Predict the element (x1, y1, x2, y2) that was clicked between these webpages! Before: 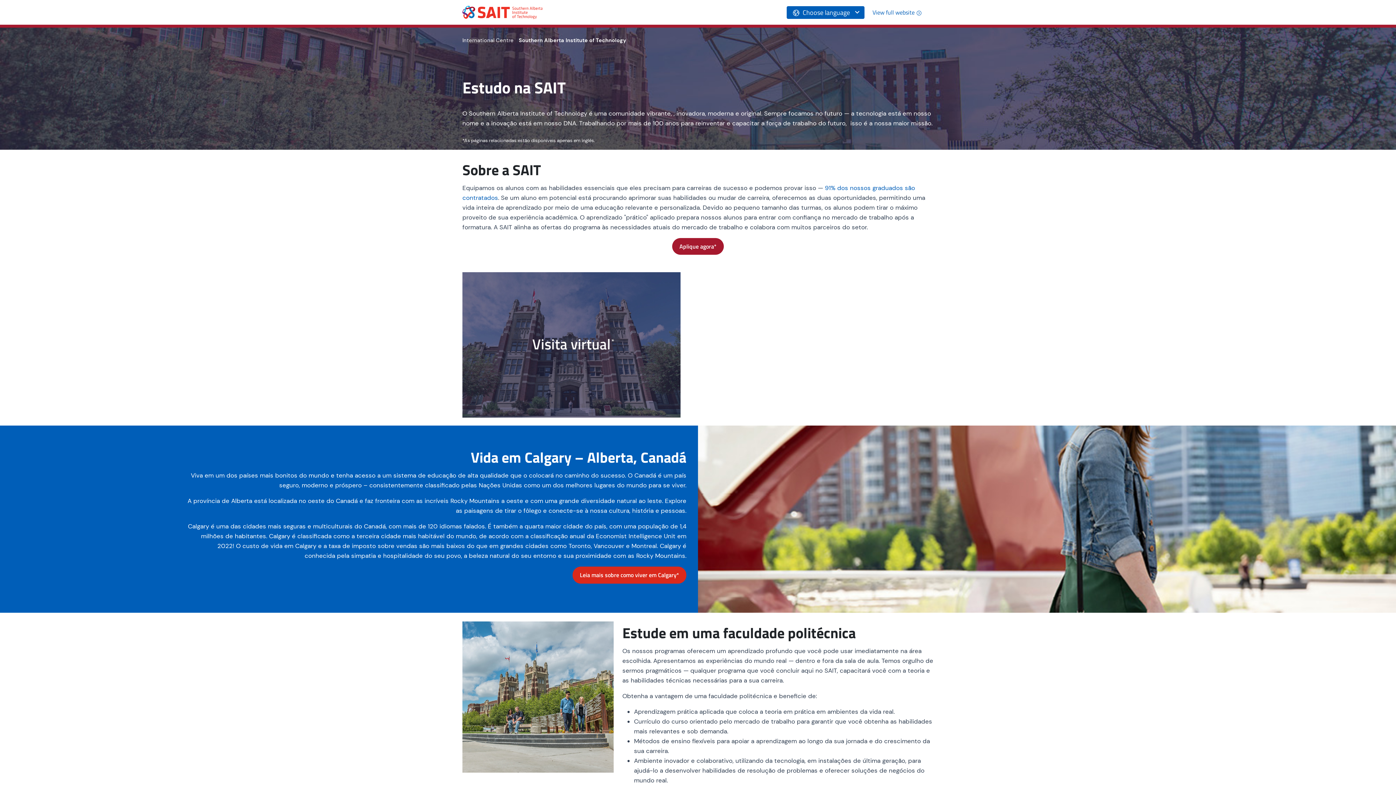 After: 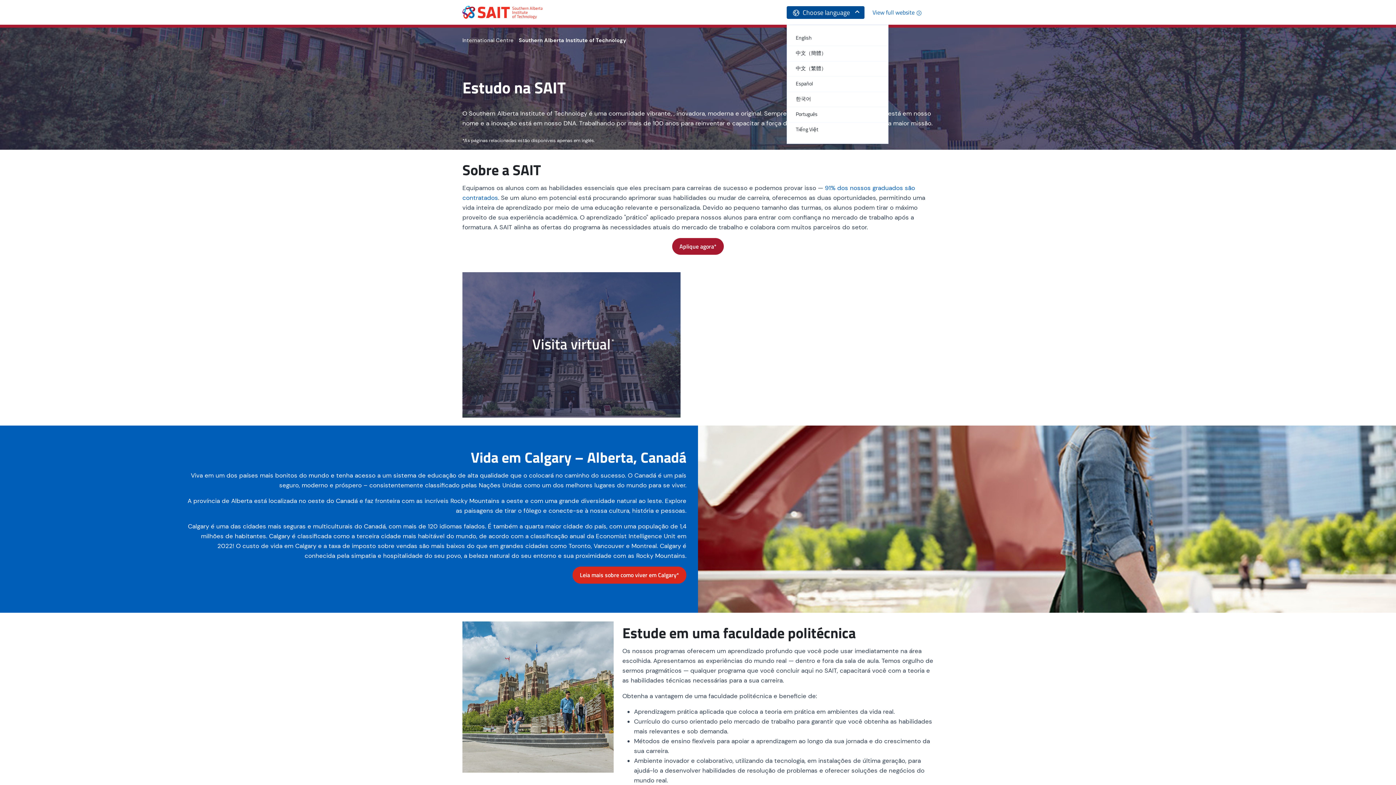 Action: label: Choose language bbox: (786, 6, 864, 18)